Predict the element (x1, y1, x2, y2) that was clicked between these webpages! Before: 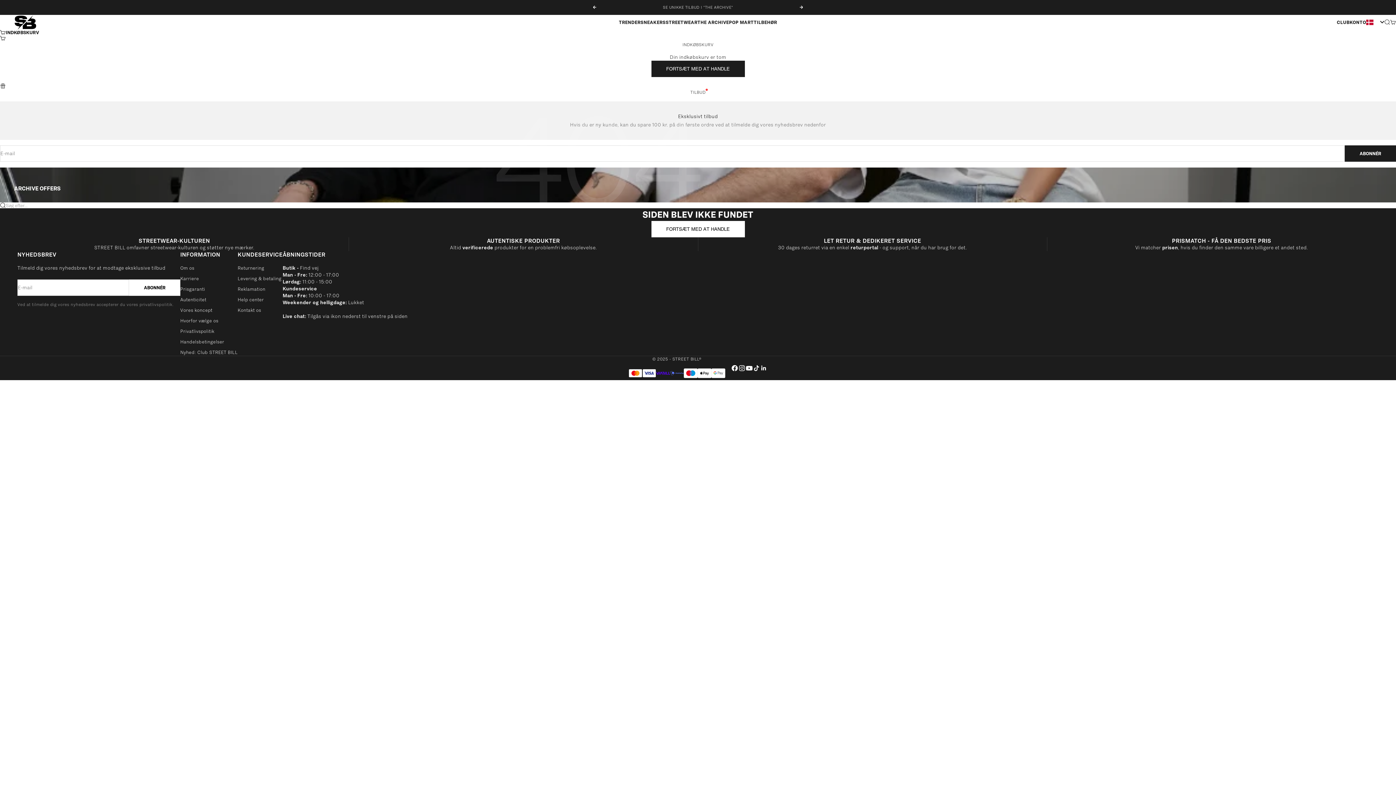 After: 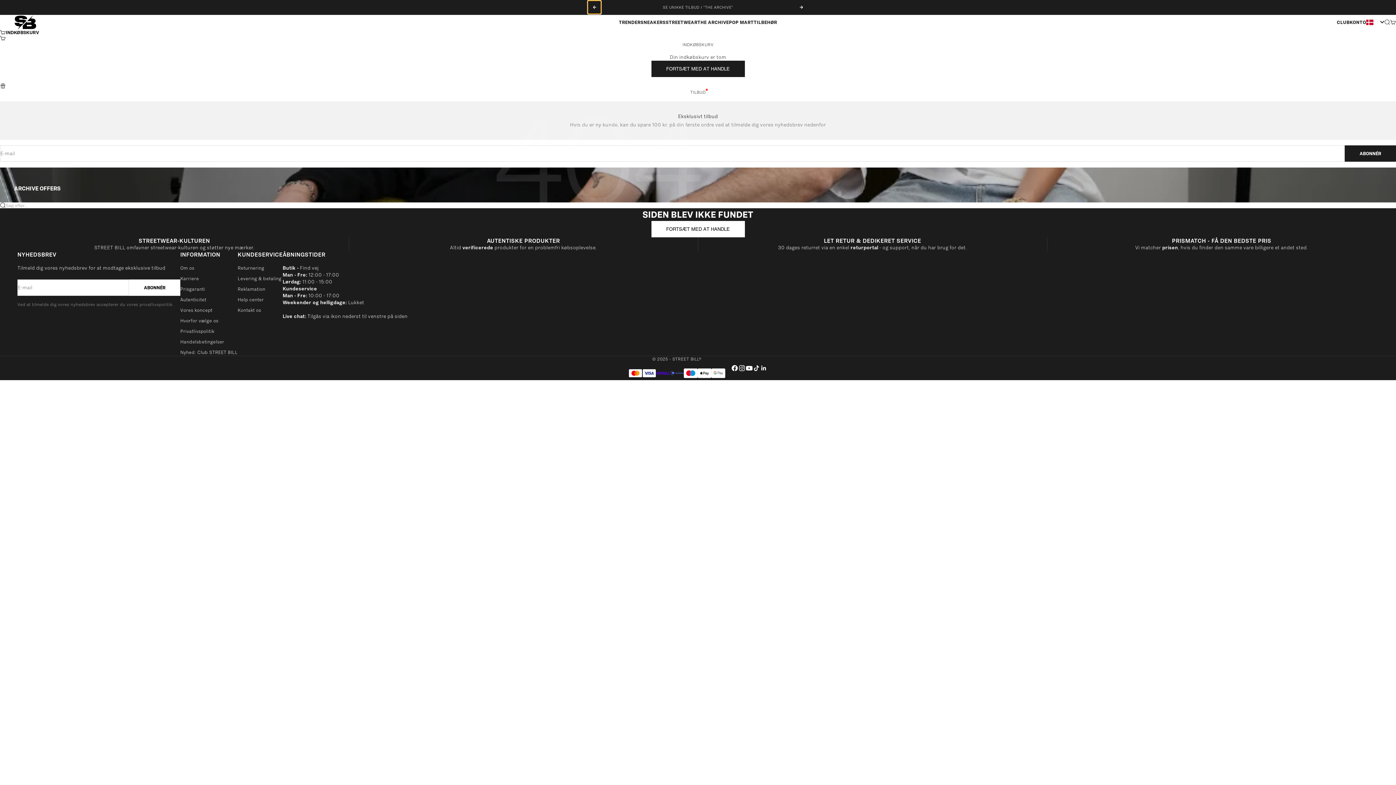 Action: bbox: (592, 5, 596, 9) label: FORRIGE